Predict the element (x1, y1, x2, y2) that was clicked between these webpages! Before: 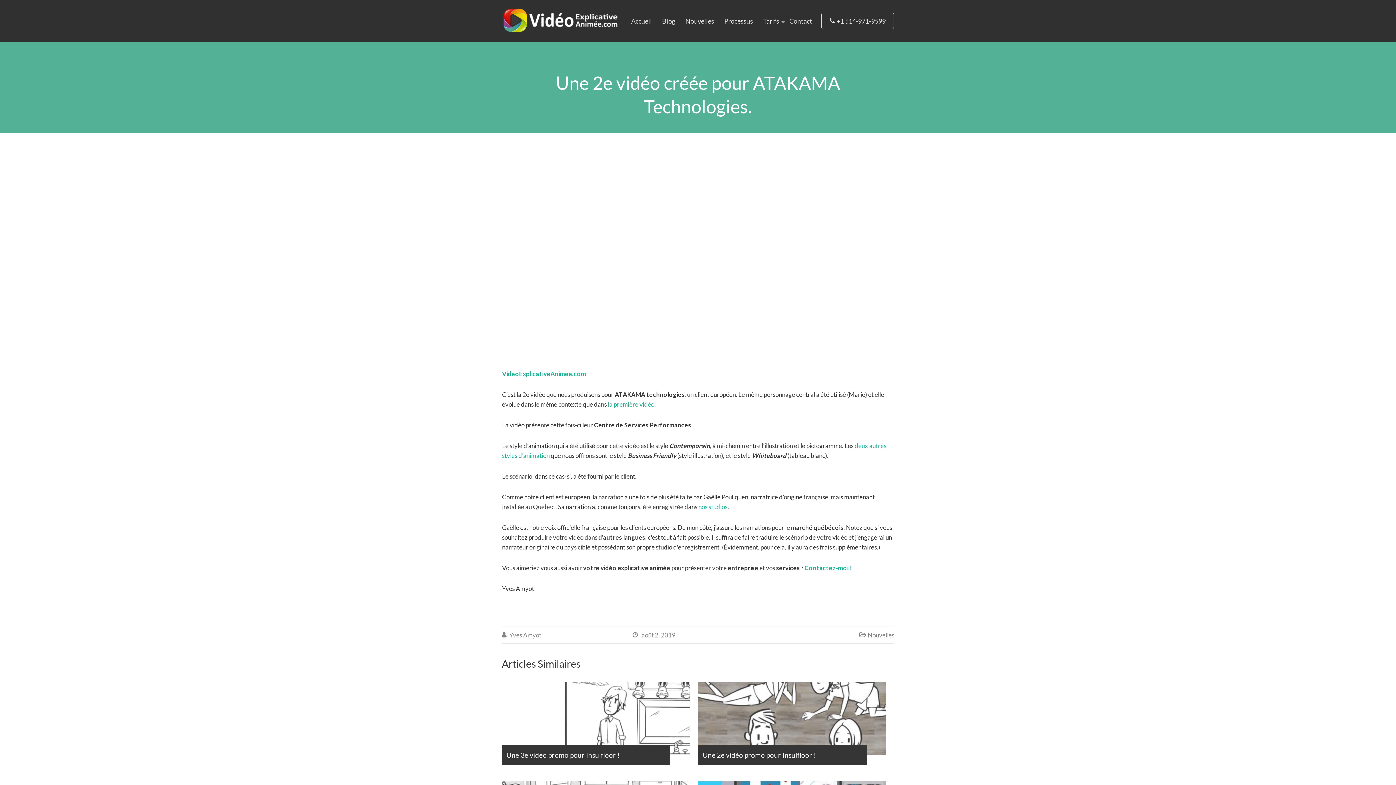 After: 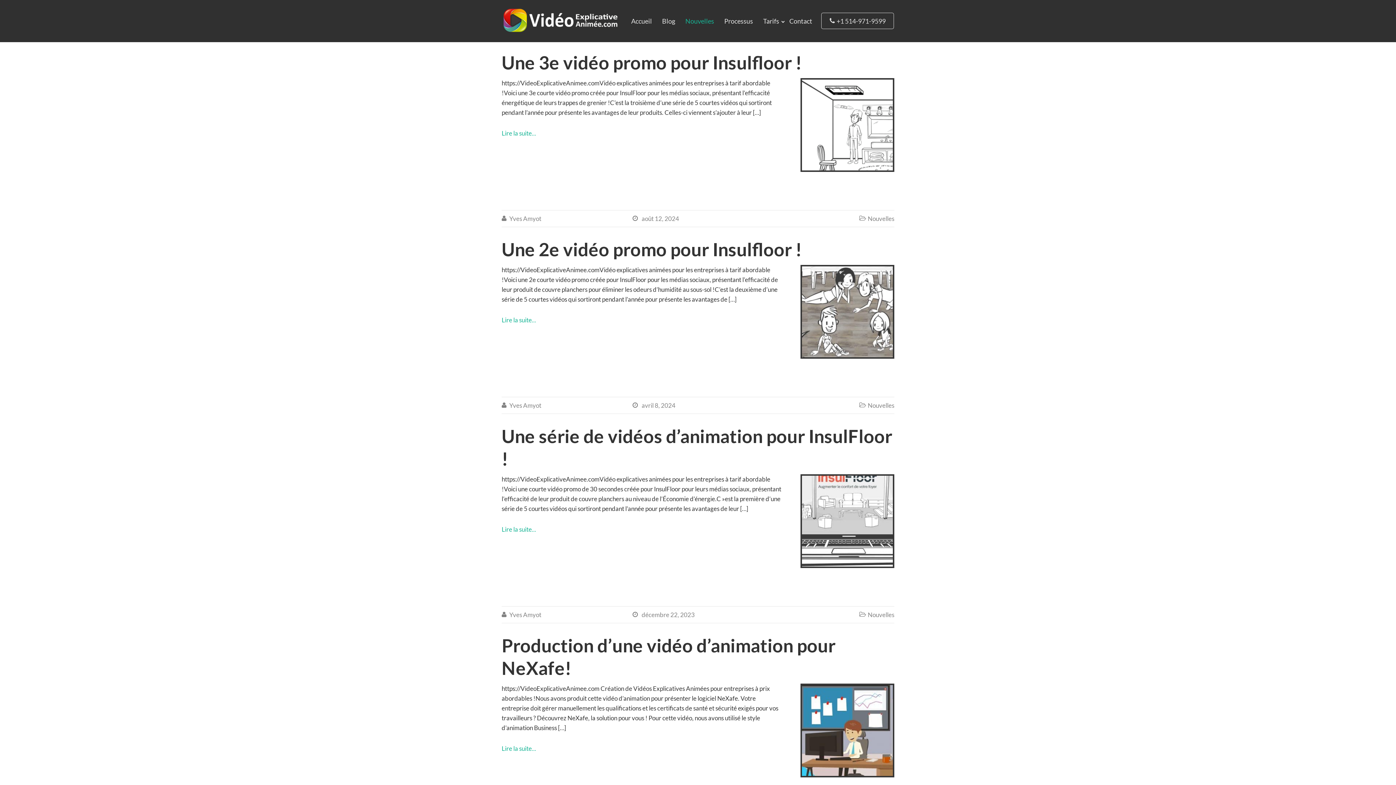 Action: bbox: (868, 631, 894, 639) label: Nouvelles